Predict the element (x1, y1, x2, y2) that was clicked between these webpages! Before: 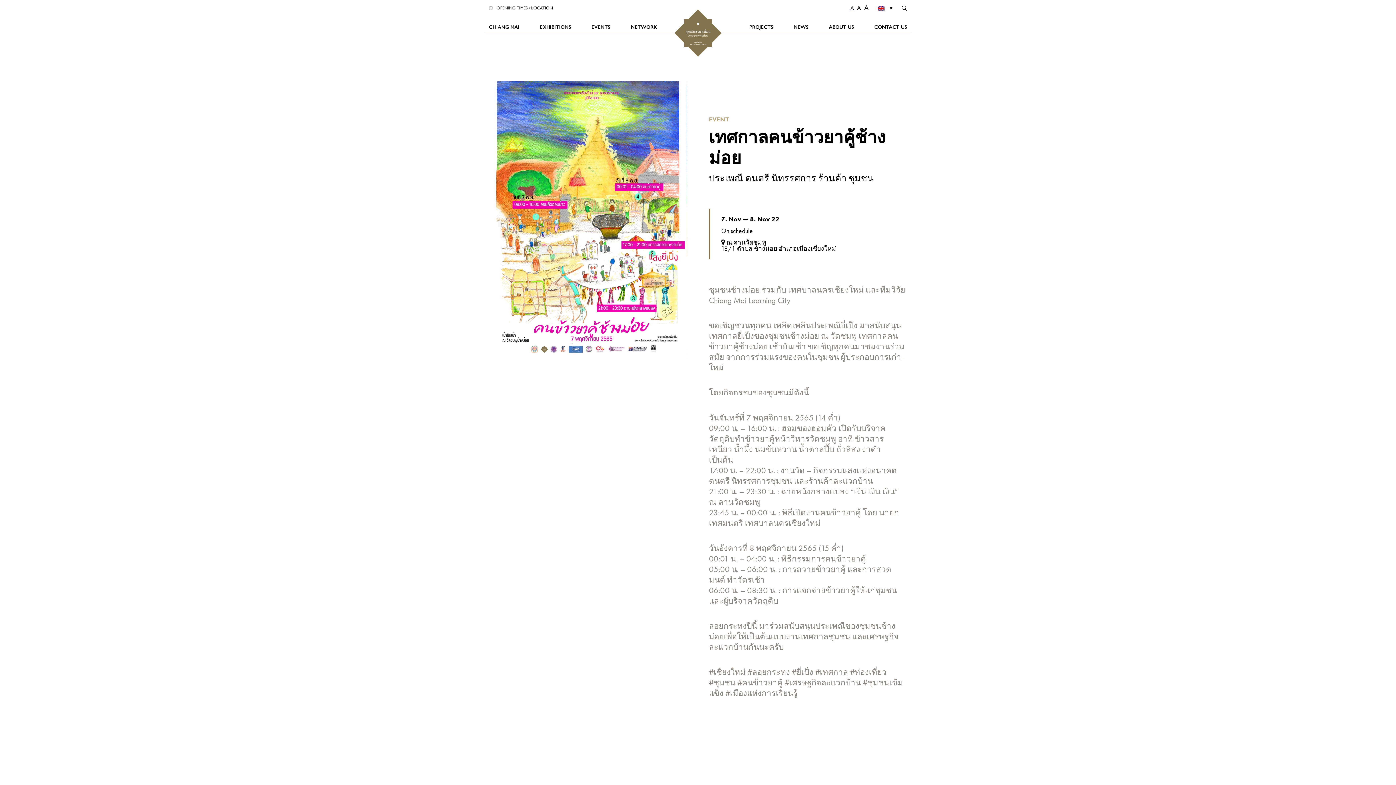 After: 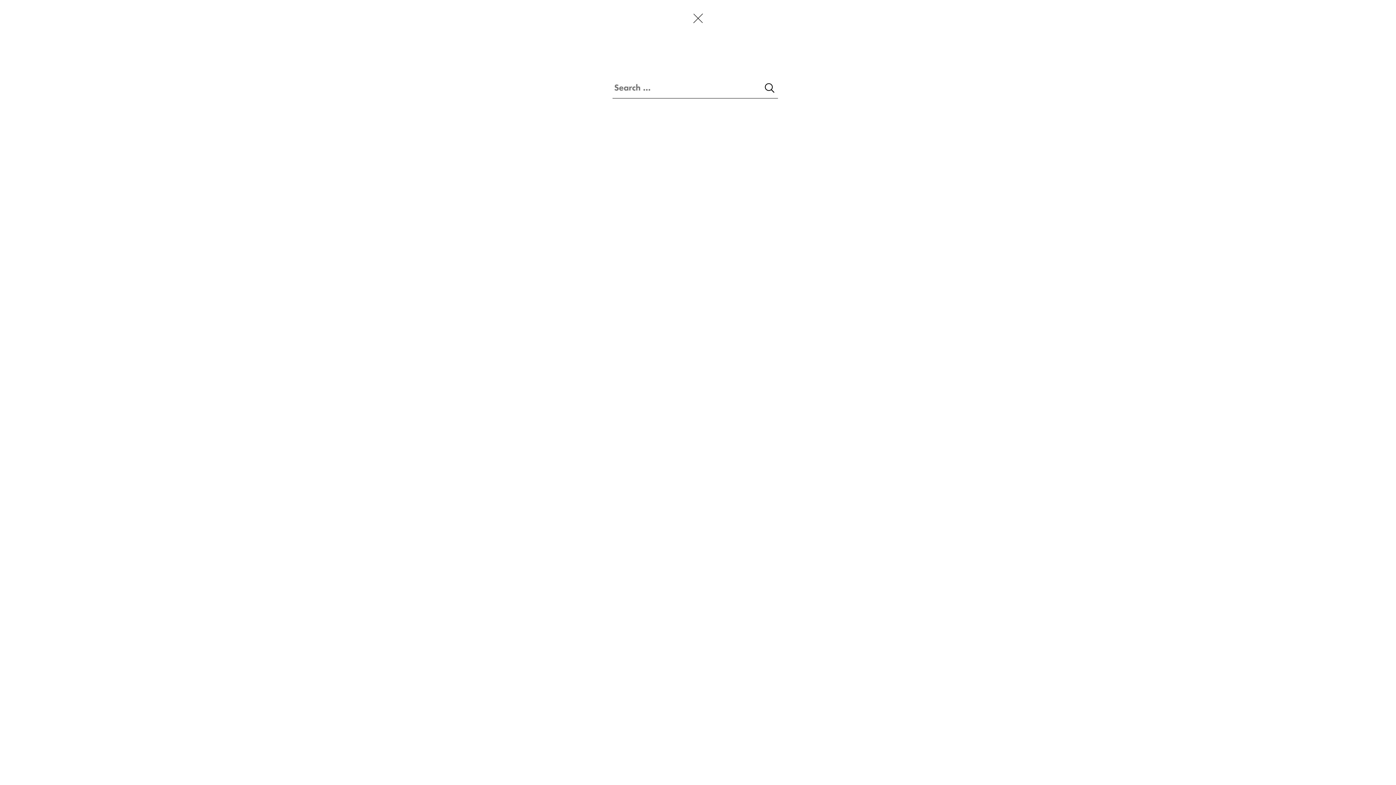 Action: bbox: (898, 1, 907, 14)